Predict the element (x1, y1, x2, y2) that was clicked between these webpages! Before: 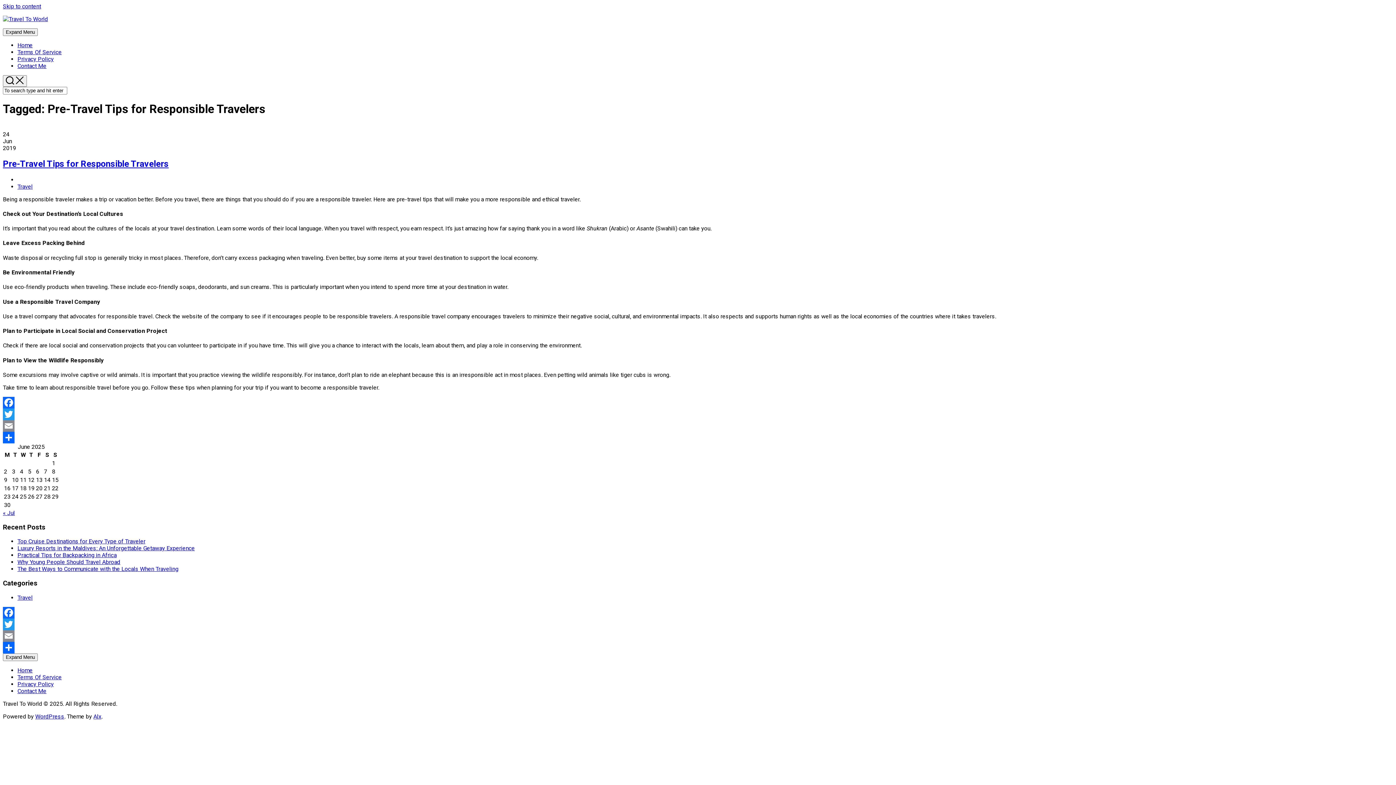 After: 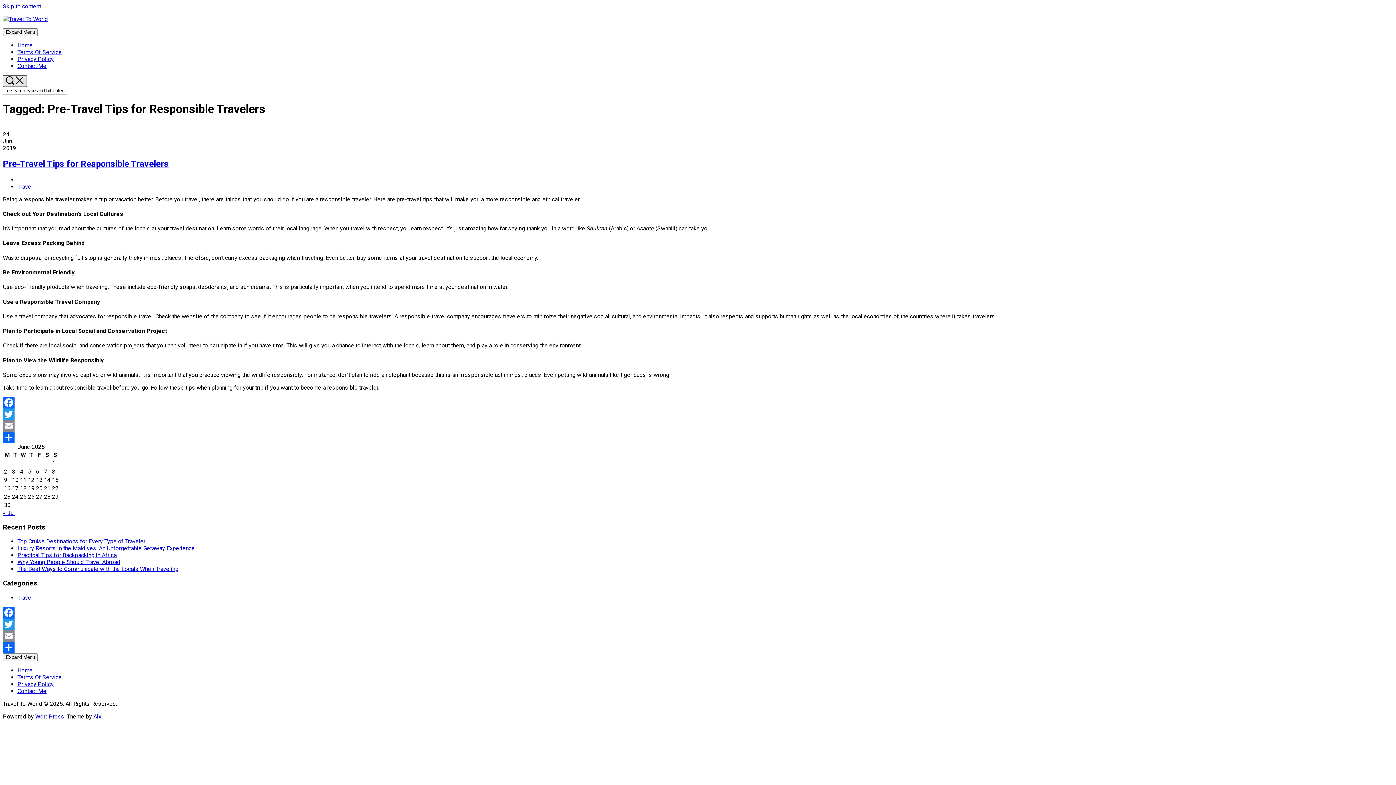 Action: bbox: (2, 75, 26, 86) label:  